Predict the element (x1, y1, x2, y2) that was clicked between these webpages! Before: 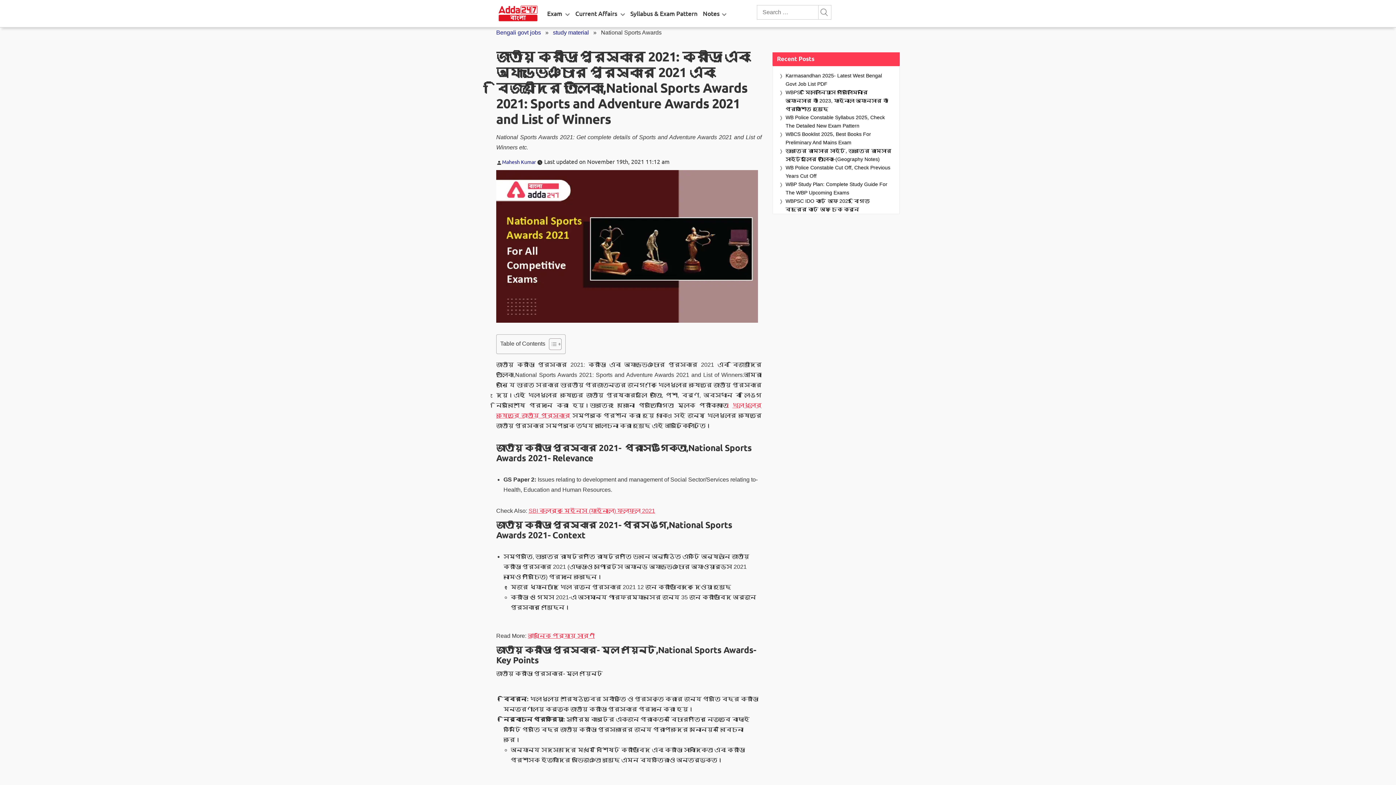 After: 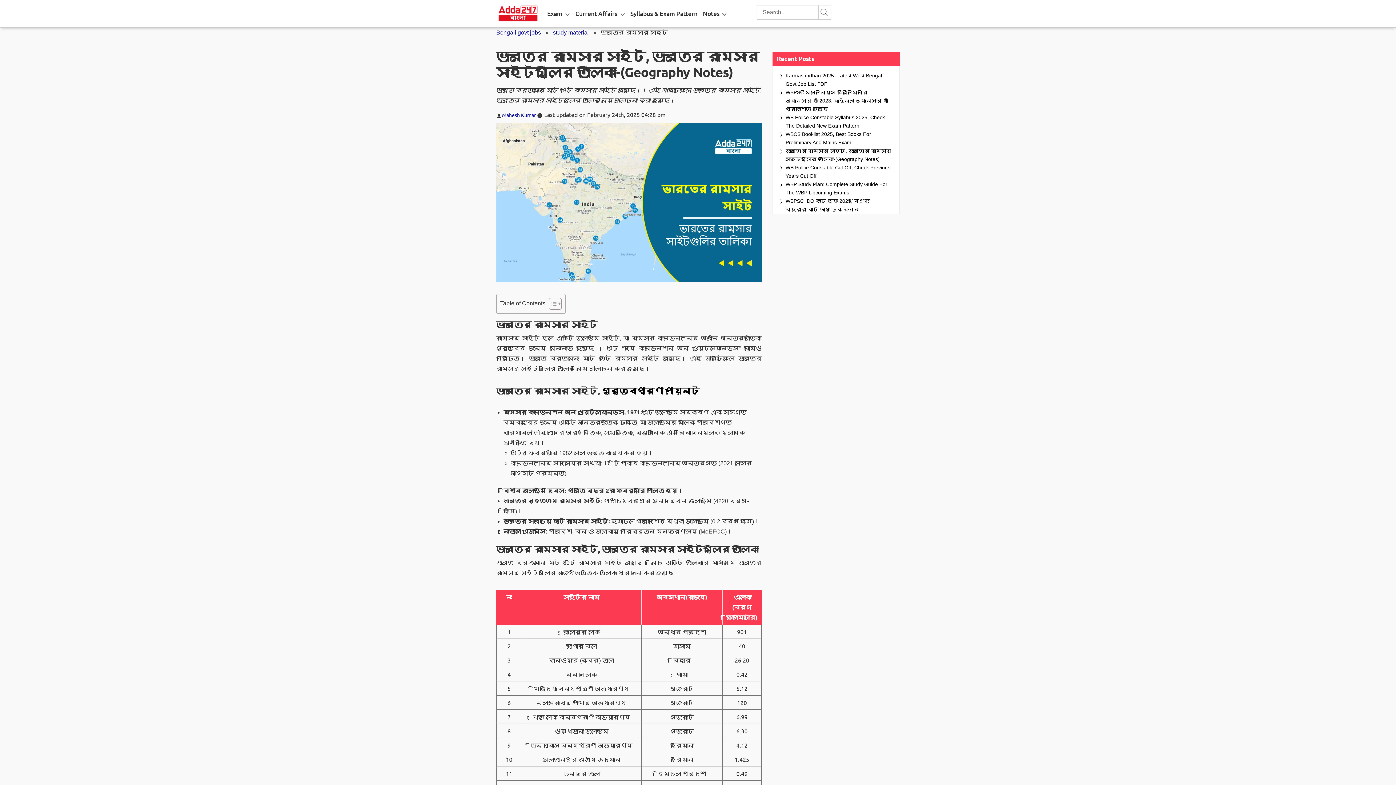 Action: label: ভারতের রামসার সাইট, ভারতের রামসার সাইটগুলির তালিকা-(Geography Notes) bbox: (785, 146, 892, 163)